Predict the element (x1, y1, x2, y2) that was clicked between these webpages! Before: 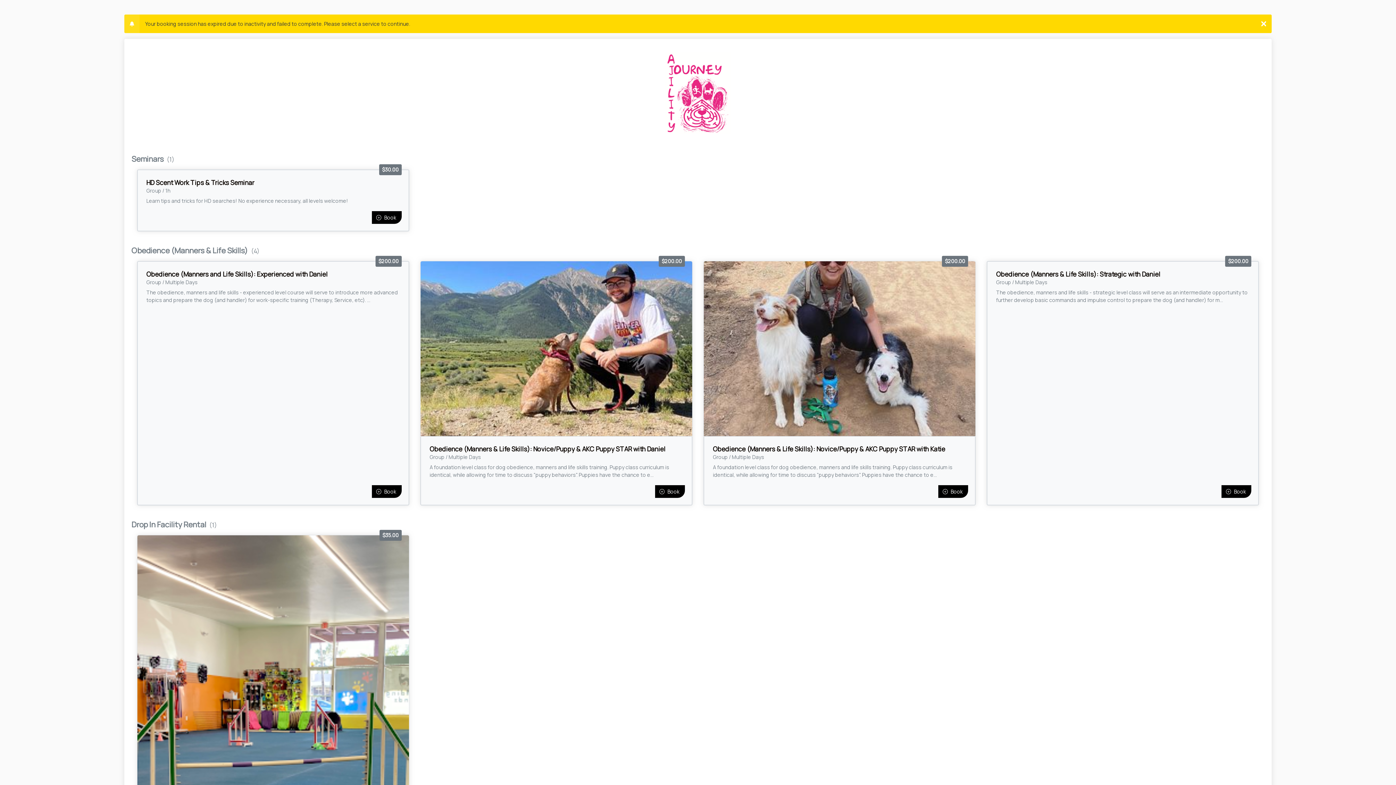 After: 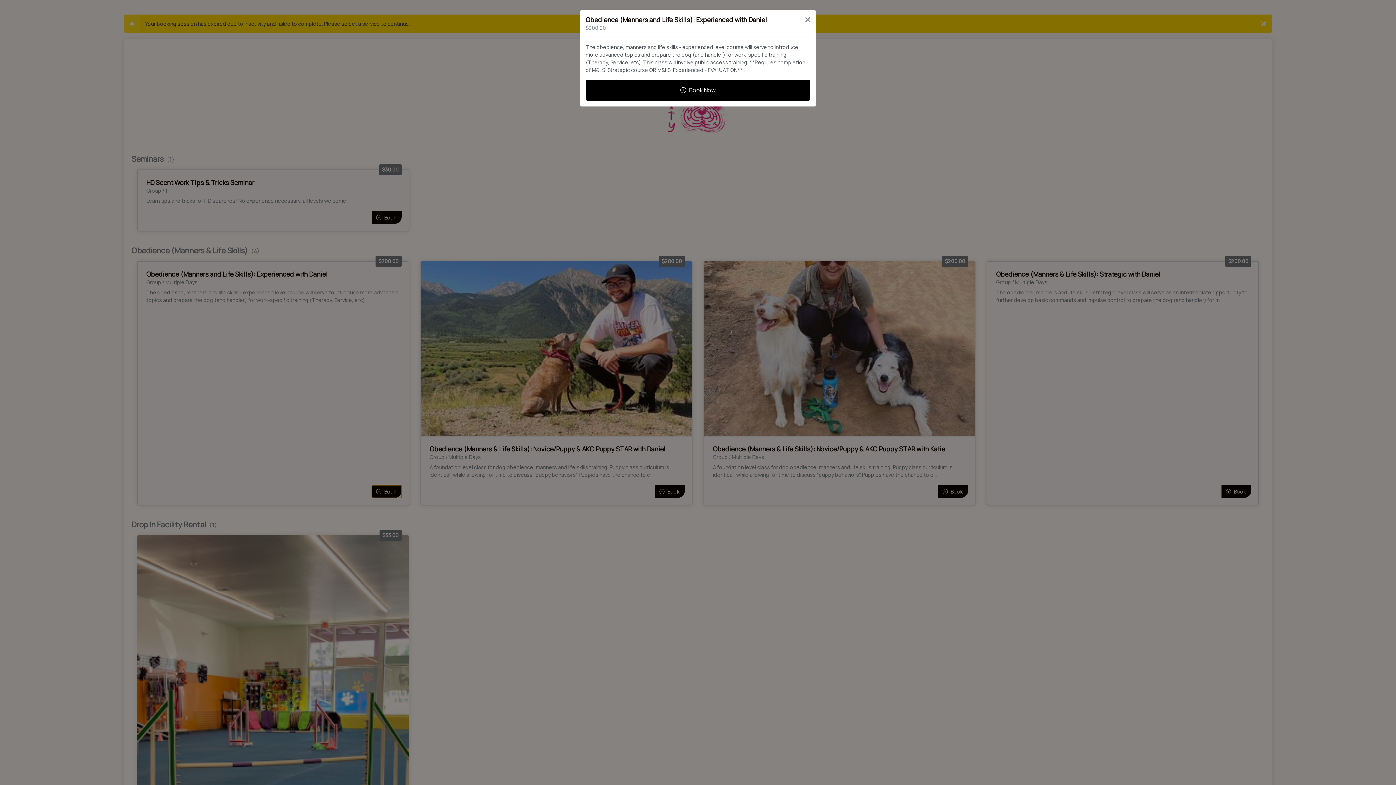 Action: bbox: (371, 485, 401, 498) label: Book